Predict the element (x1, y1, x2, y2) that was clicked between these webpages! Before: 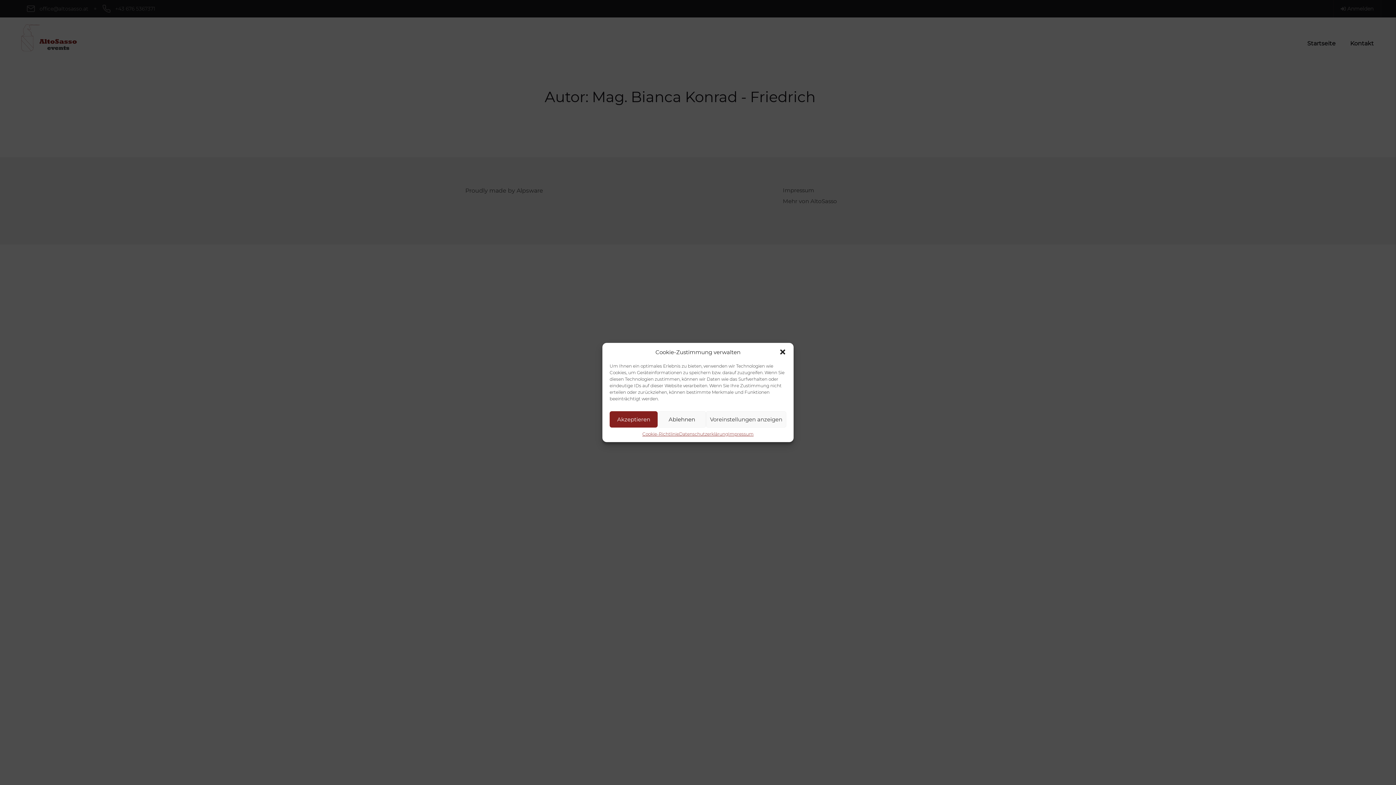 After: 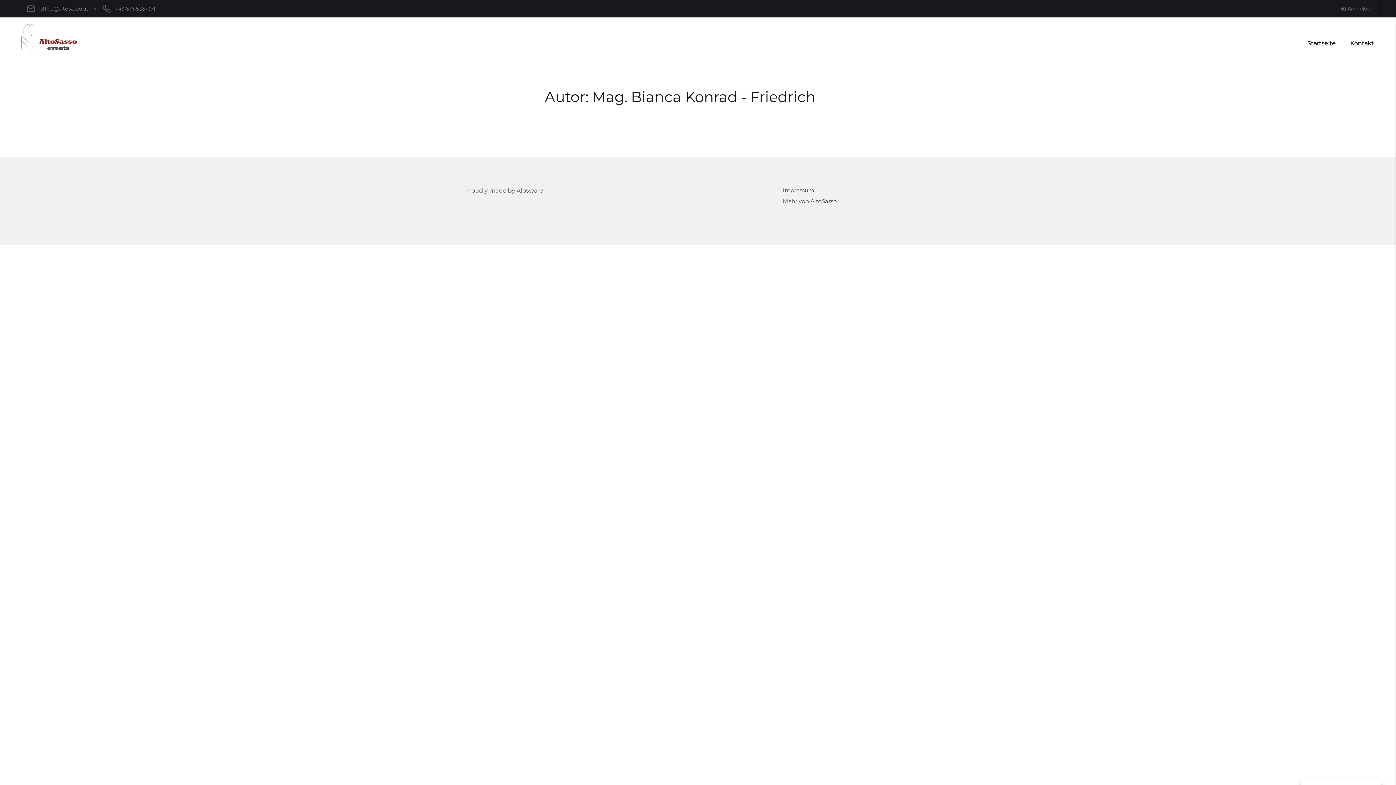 Action: bbox: (779, 348, 786, 355) label: Dialog schließen